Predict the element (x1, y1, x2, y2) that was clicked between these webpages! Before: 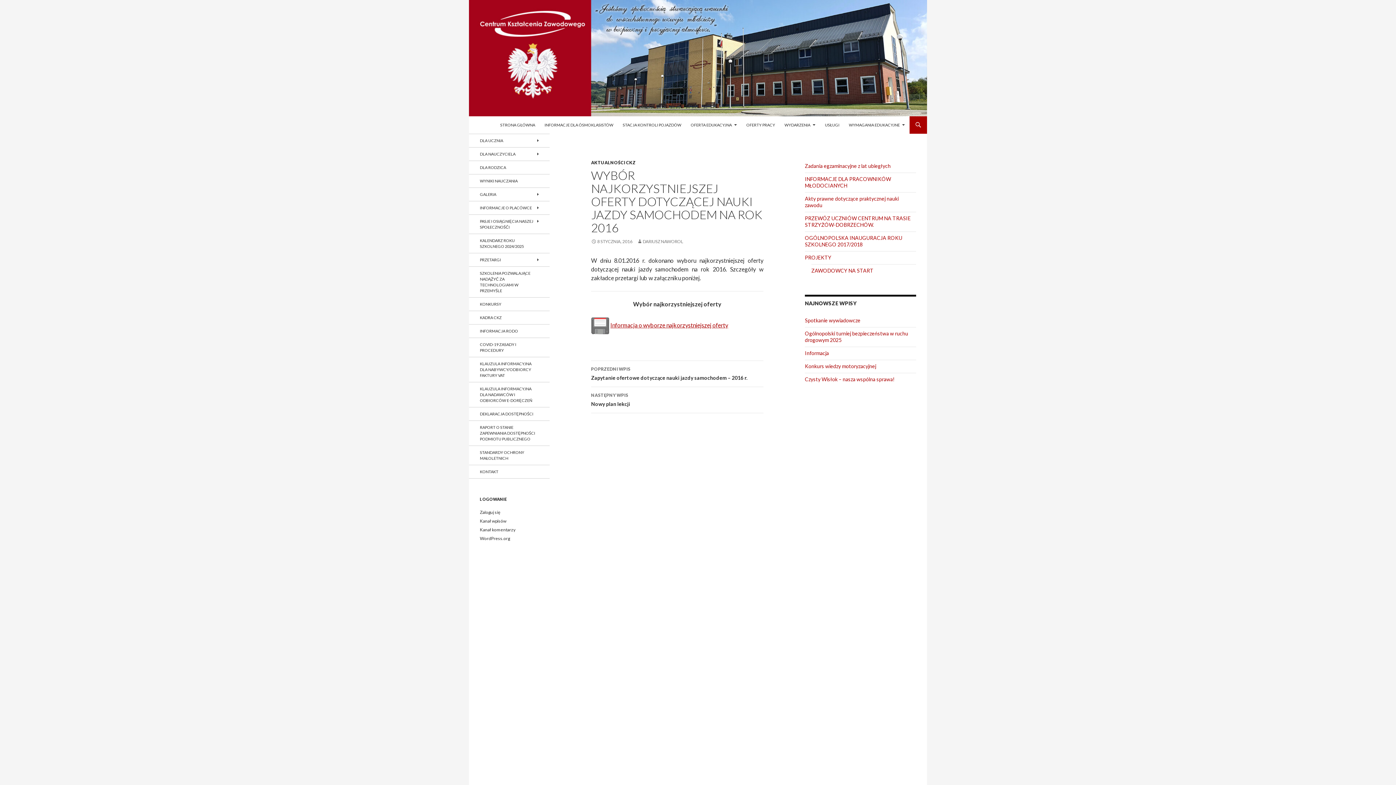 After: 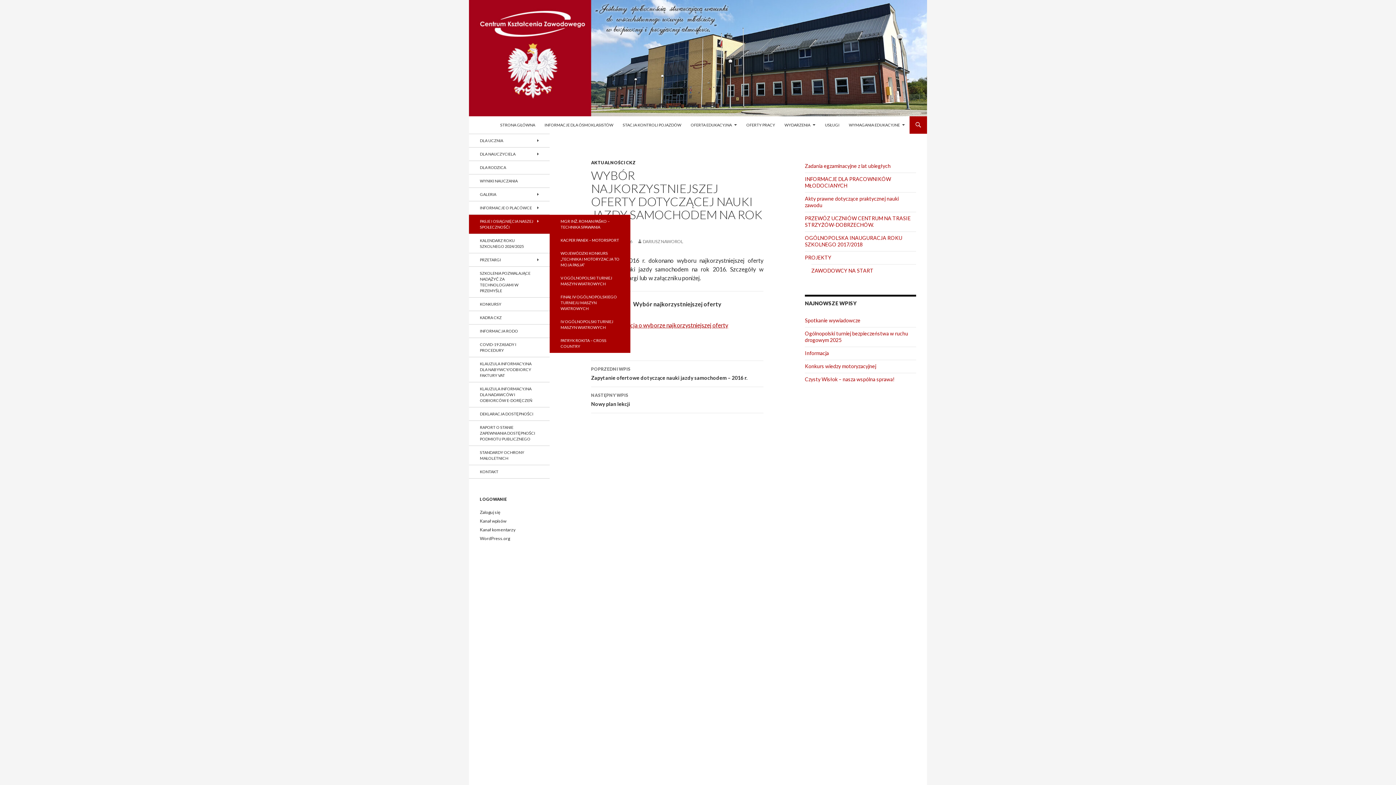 Action: bbox: (469, 214, 549, 233) label: PASJE I OSIĄGNIĘCIA NASZEJ SPOŁECZNOŚĆI